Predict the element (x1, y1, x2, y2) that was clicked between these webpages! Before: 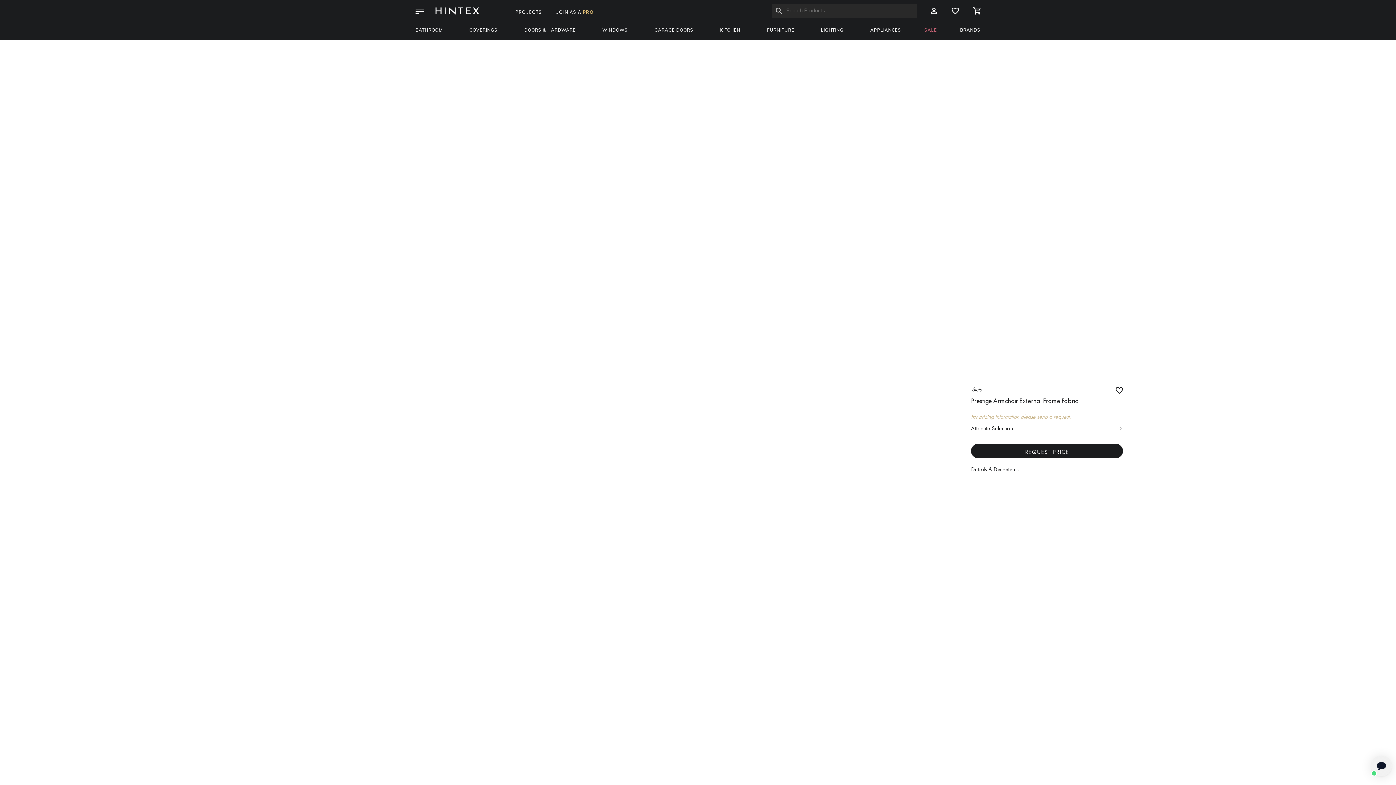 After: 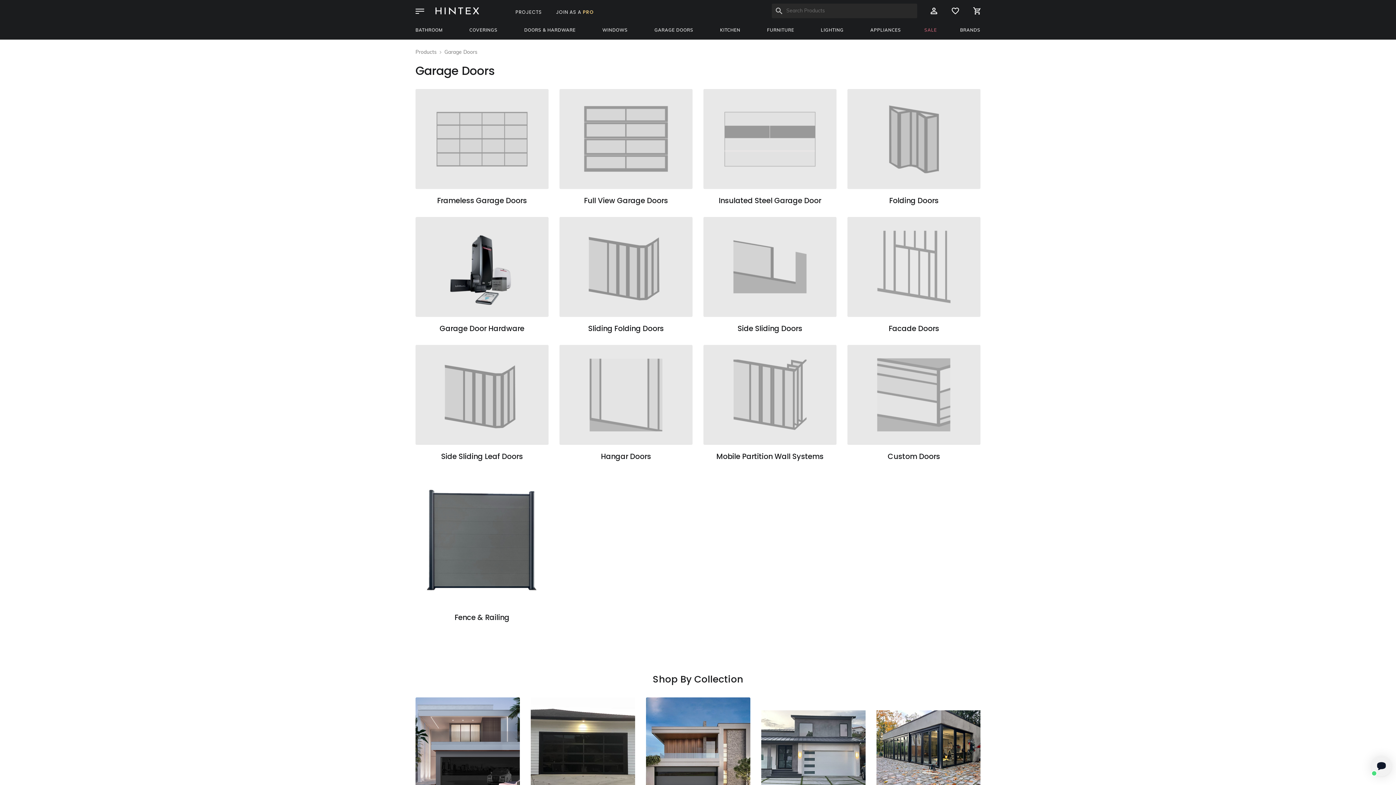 Action: label: GARAGE DOORS bbox: (654, 21, 693, 39)